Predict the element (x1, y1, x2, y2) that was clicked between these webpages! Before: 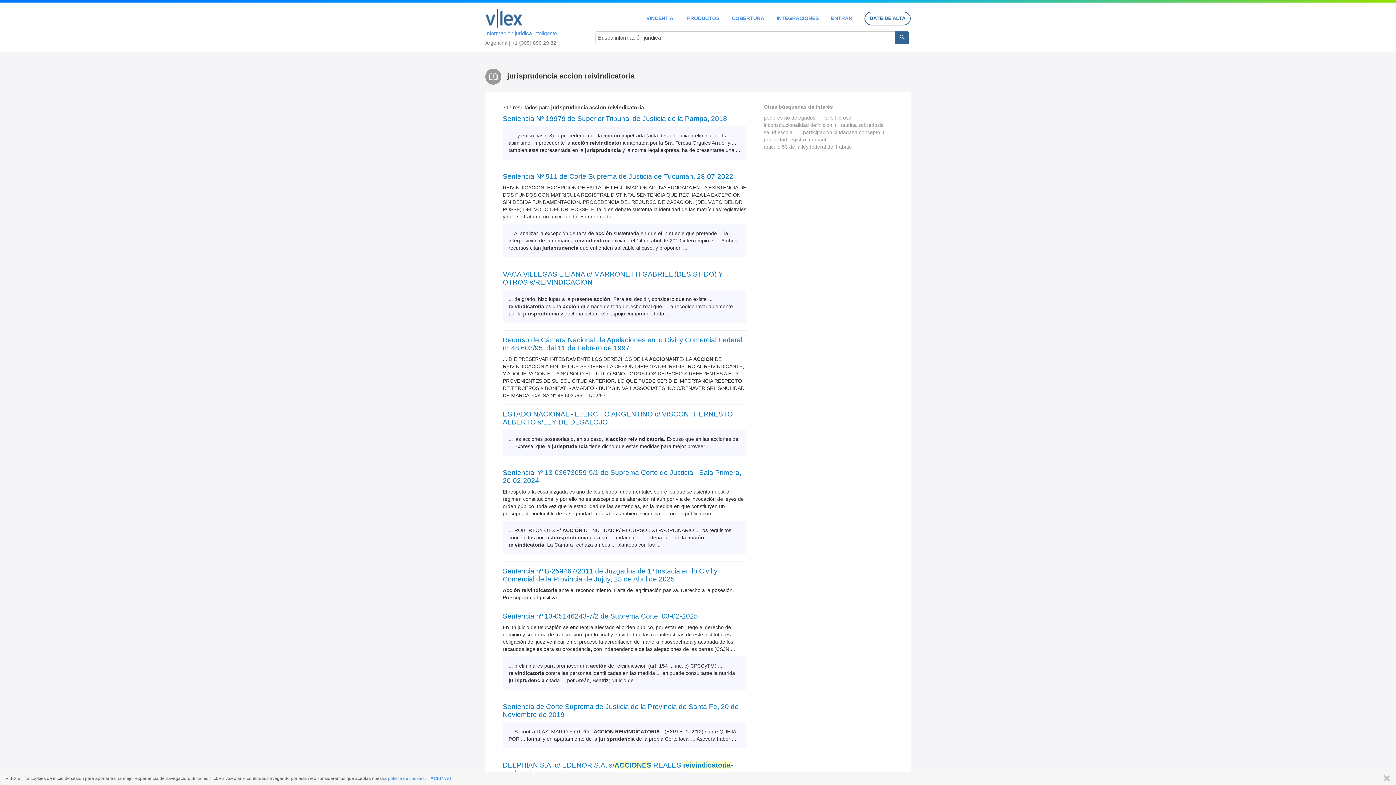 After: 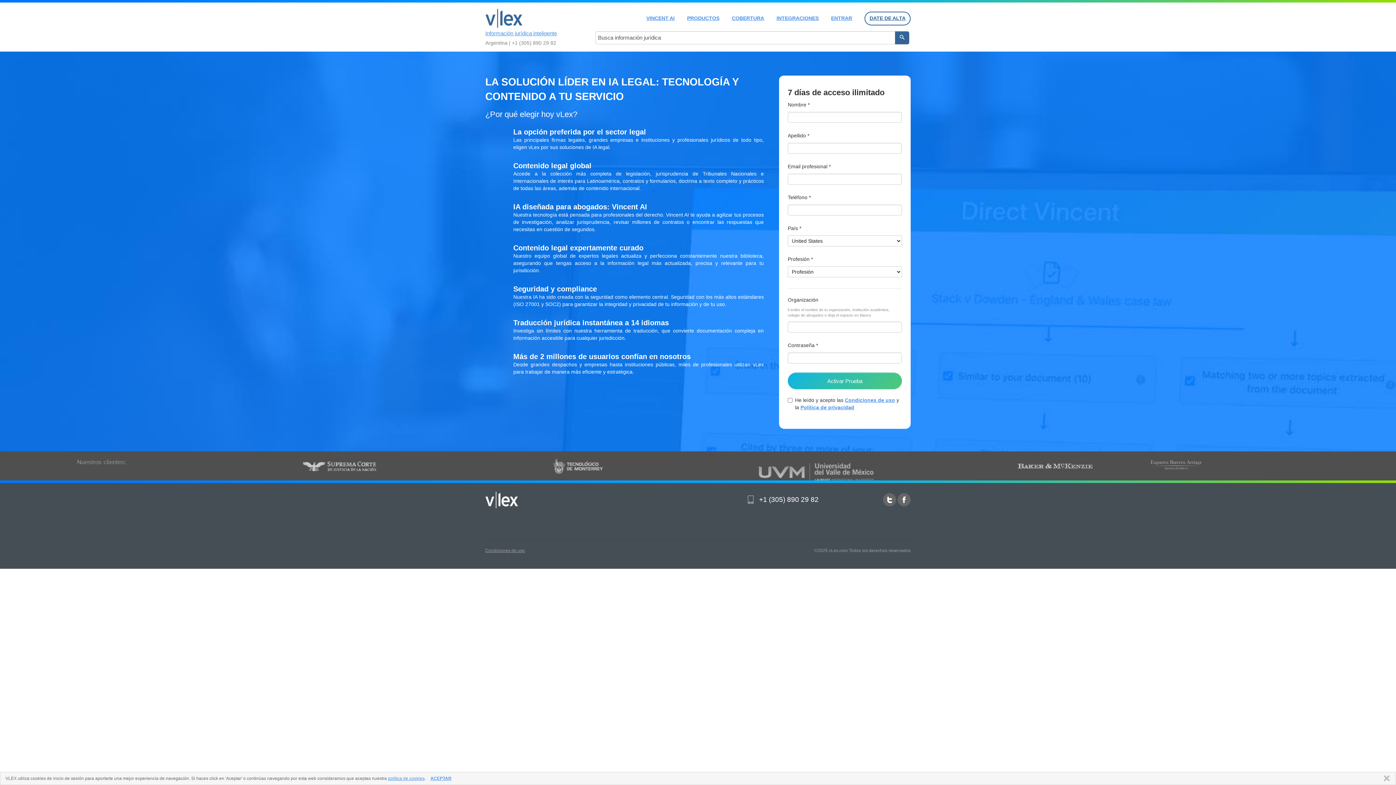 Action: label: DATE DE ALTA bbox: (864, 11, 910, 25)